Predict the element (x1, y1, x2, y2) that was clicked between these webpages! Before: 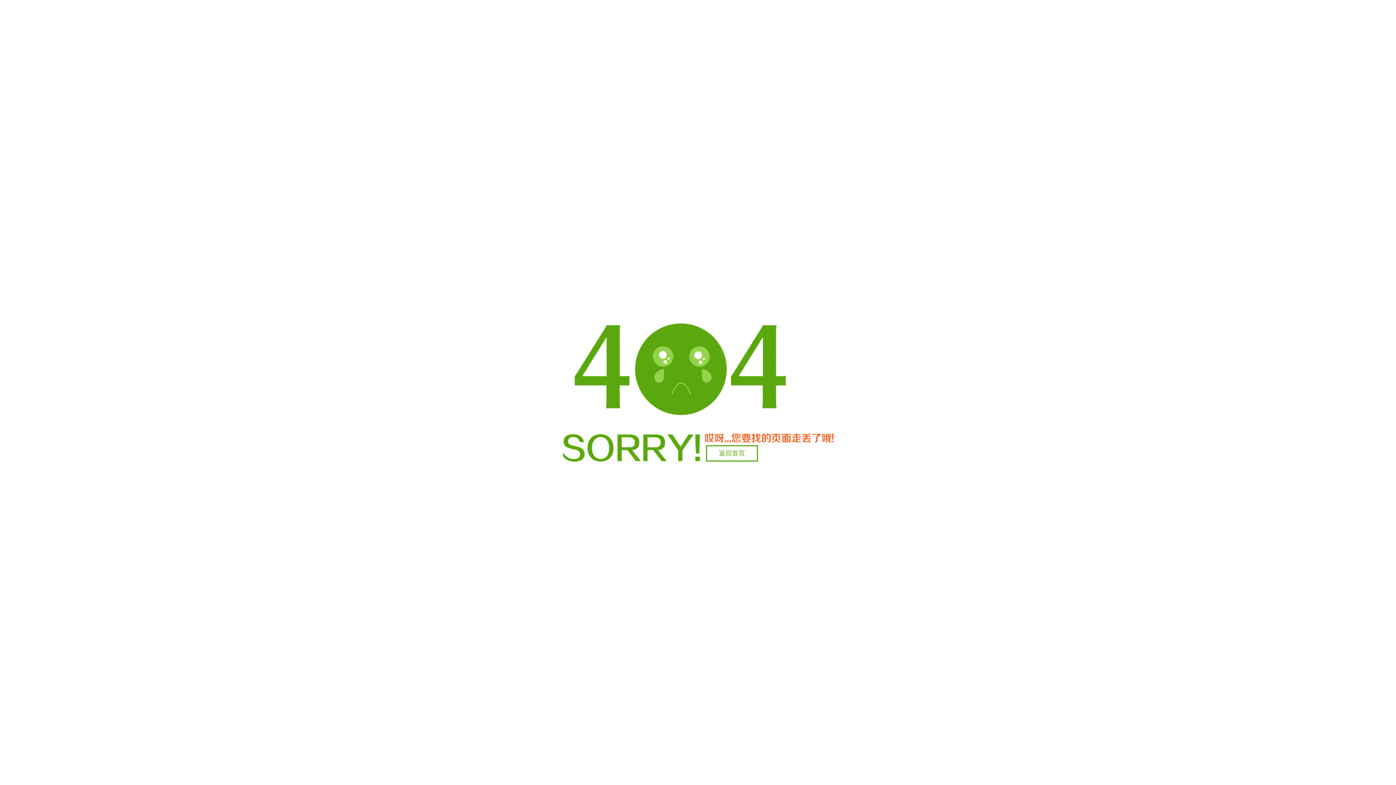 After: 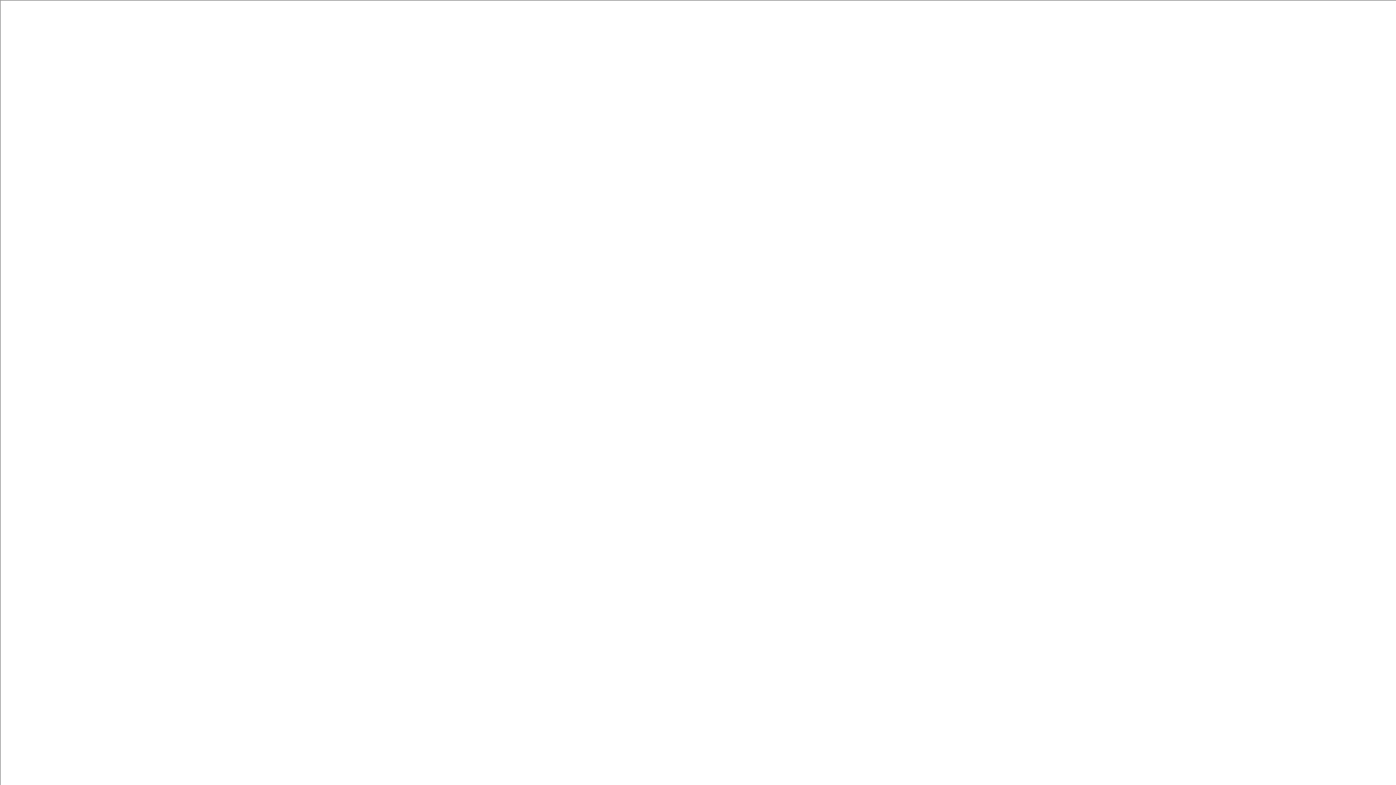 Action: bbox: (706, 445, 758, 461) label: 返回首页